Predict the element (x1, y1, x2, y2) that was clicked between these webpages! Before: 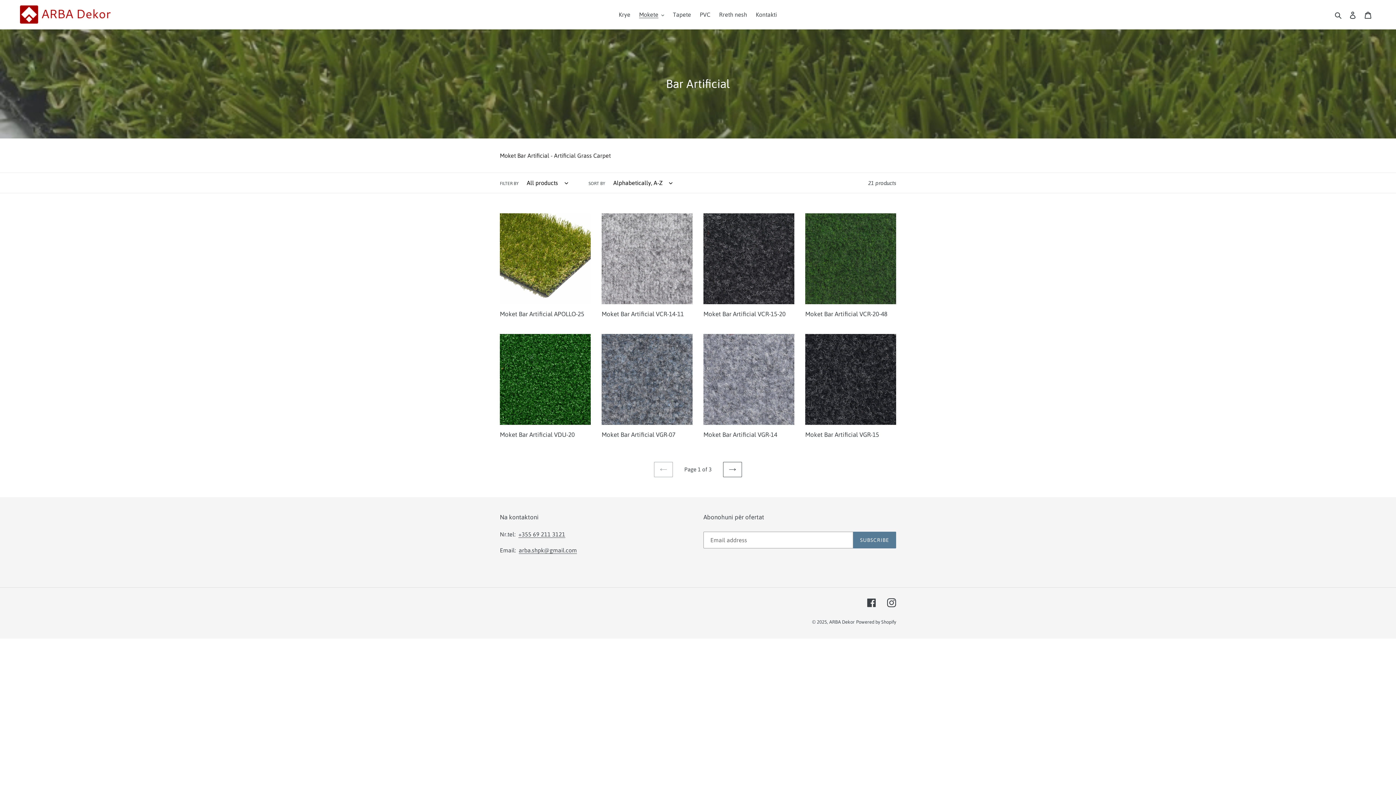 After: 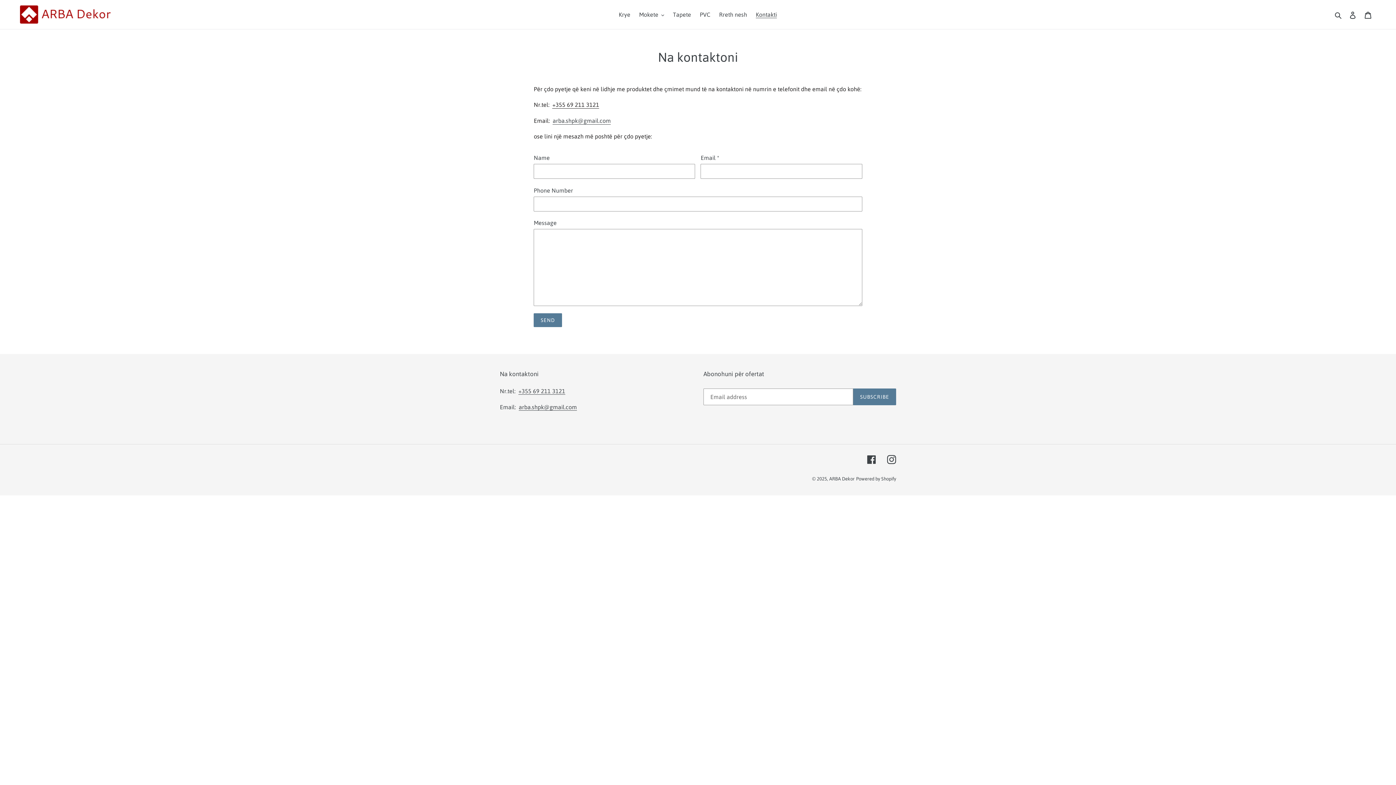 Action: label: Kontakti bbox: (752, 9, 780, 20)